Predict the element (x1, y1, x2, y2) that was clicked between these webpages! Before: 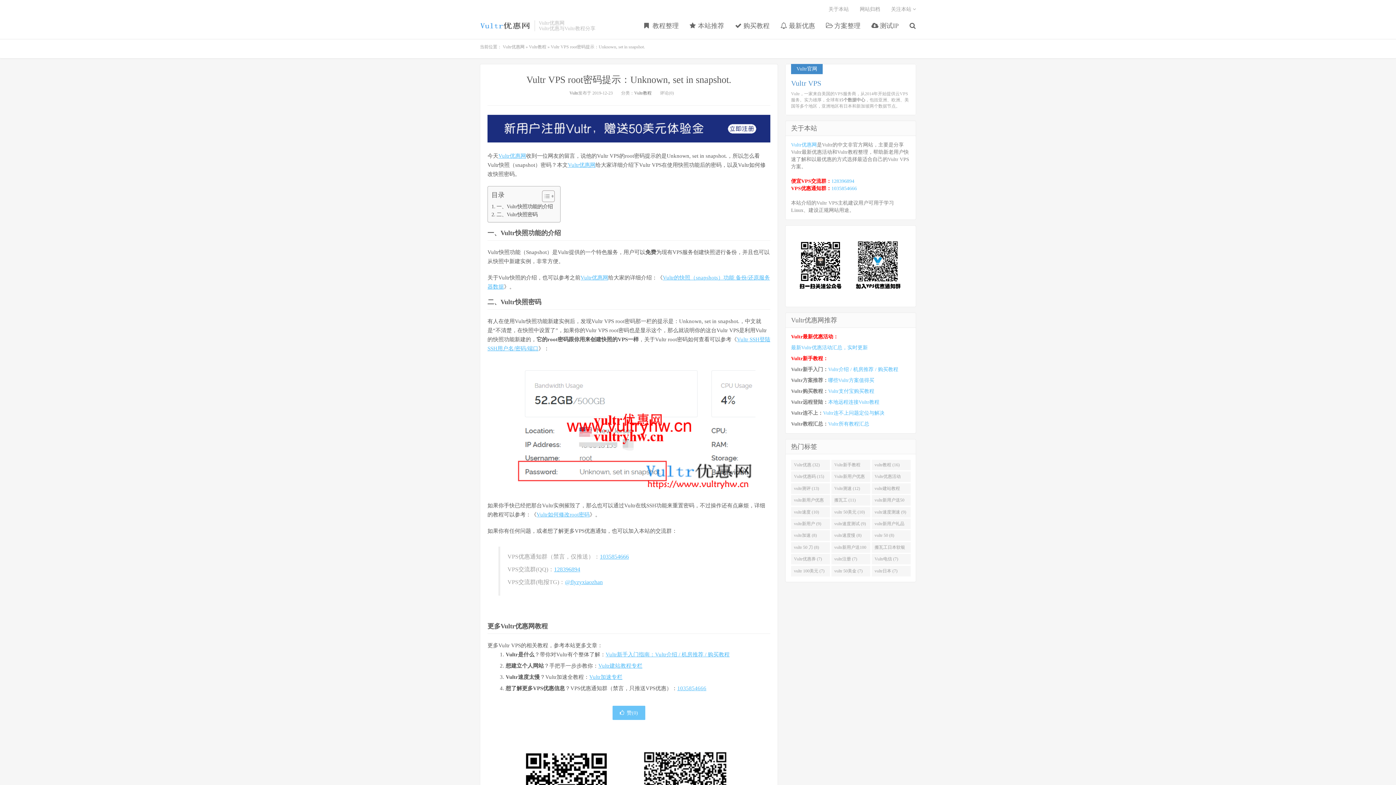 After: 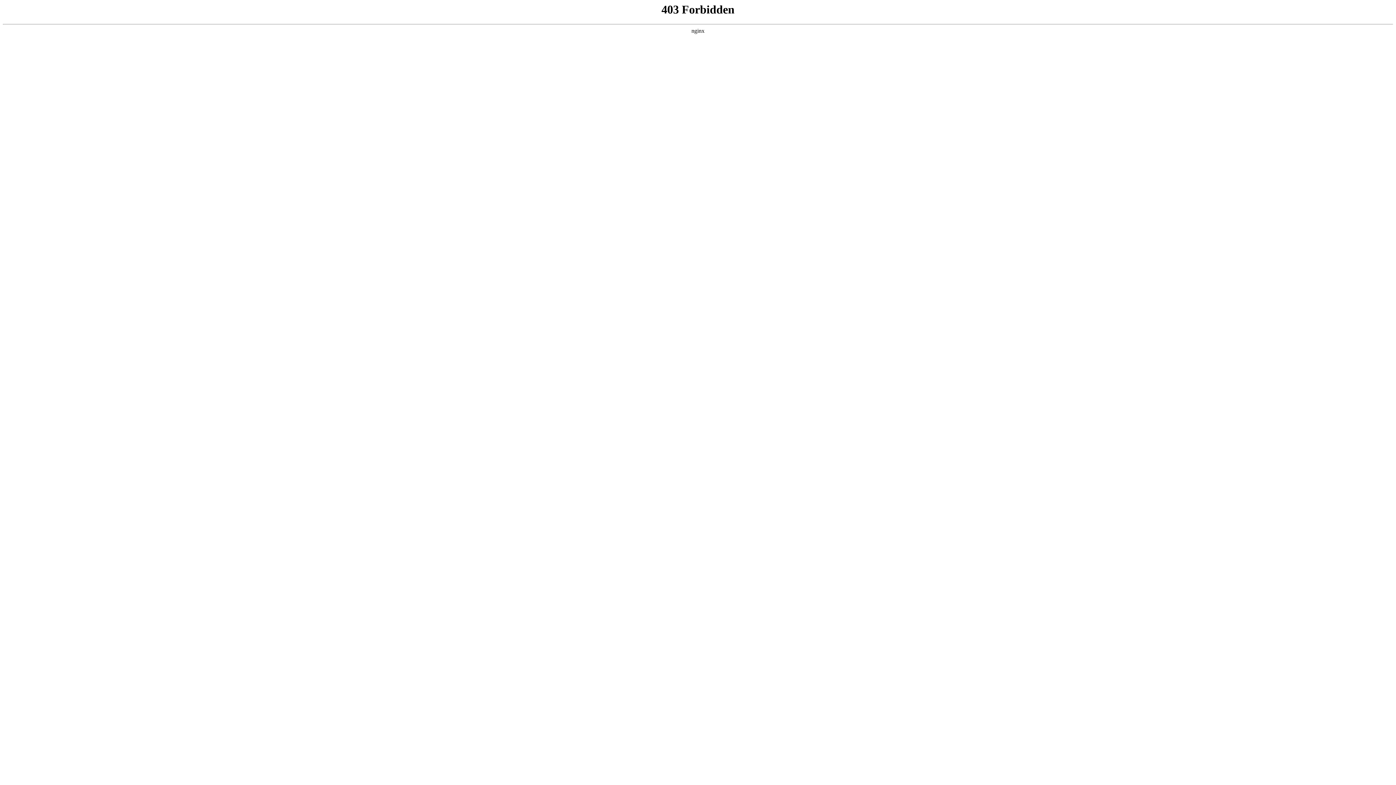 Action: bbox: (831, 471, 870, 482) label: Vultr新用户优惠 (14)